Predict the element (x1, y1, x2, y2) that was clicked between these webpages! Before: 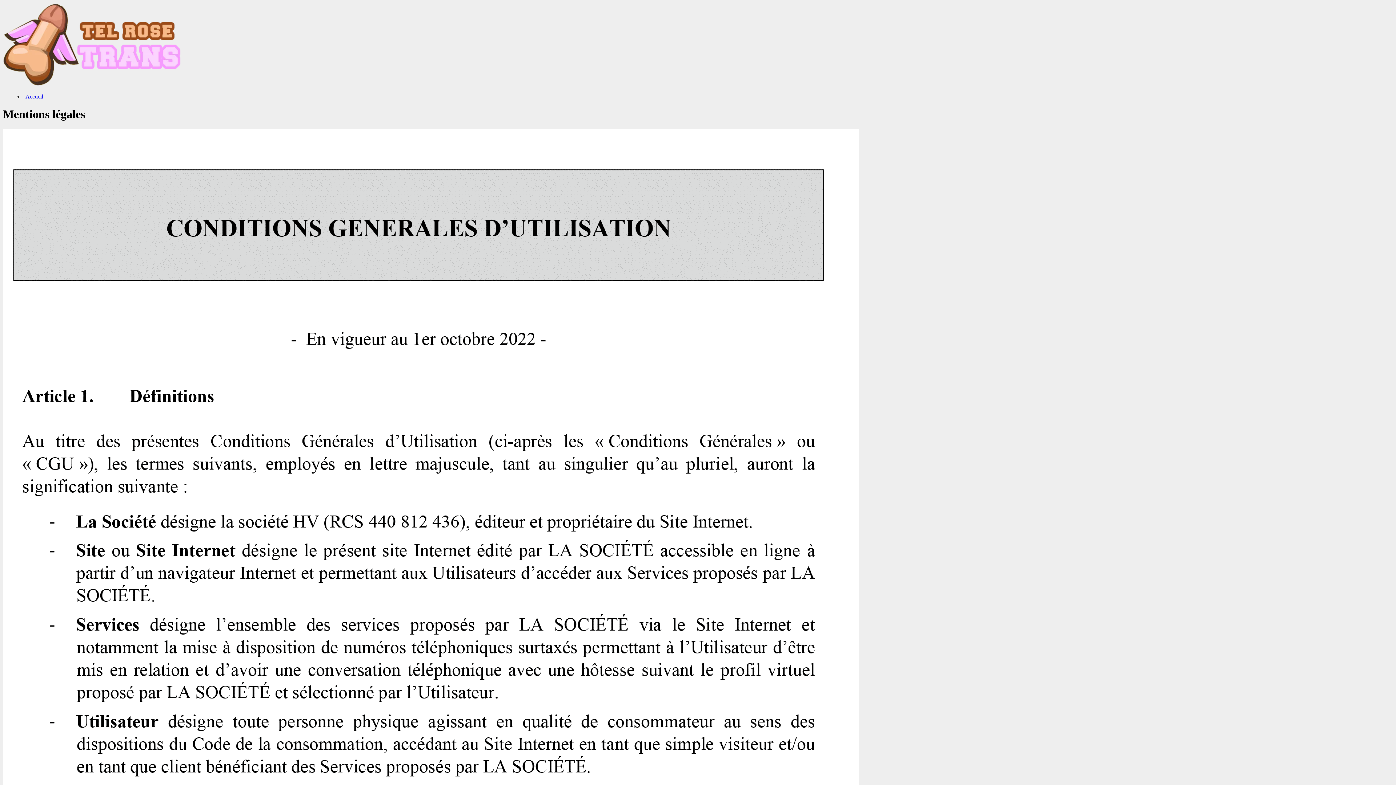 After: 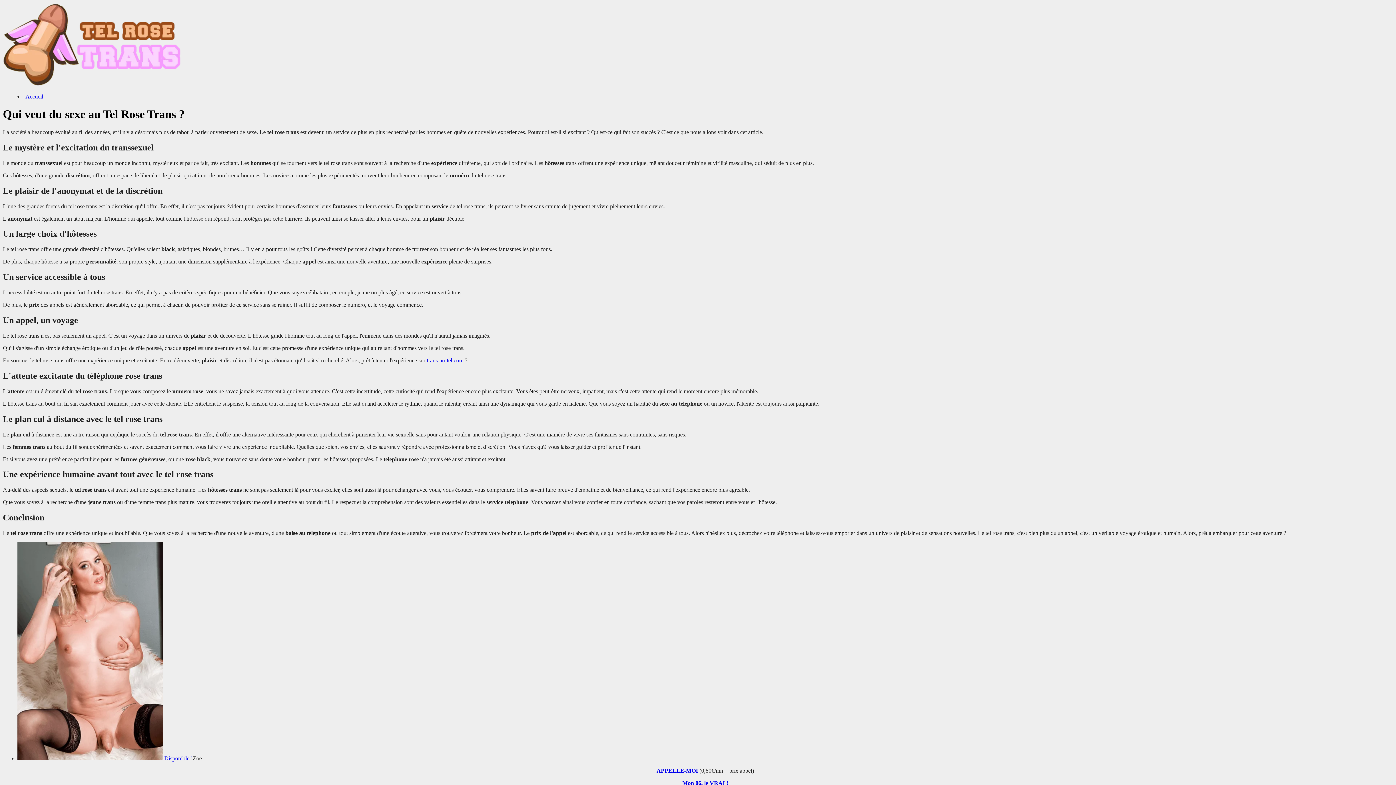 Action: label: Accueil bbox: (25, 93, 43, 99)